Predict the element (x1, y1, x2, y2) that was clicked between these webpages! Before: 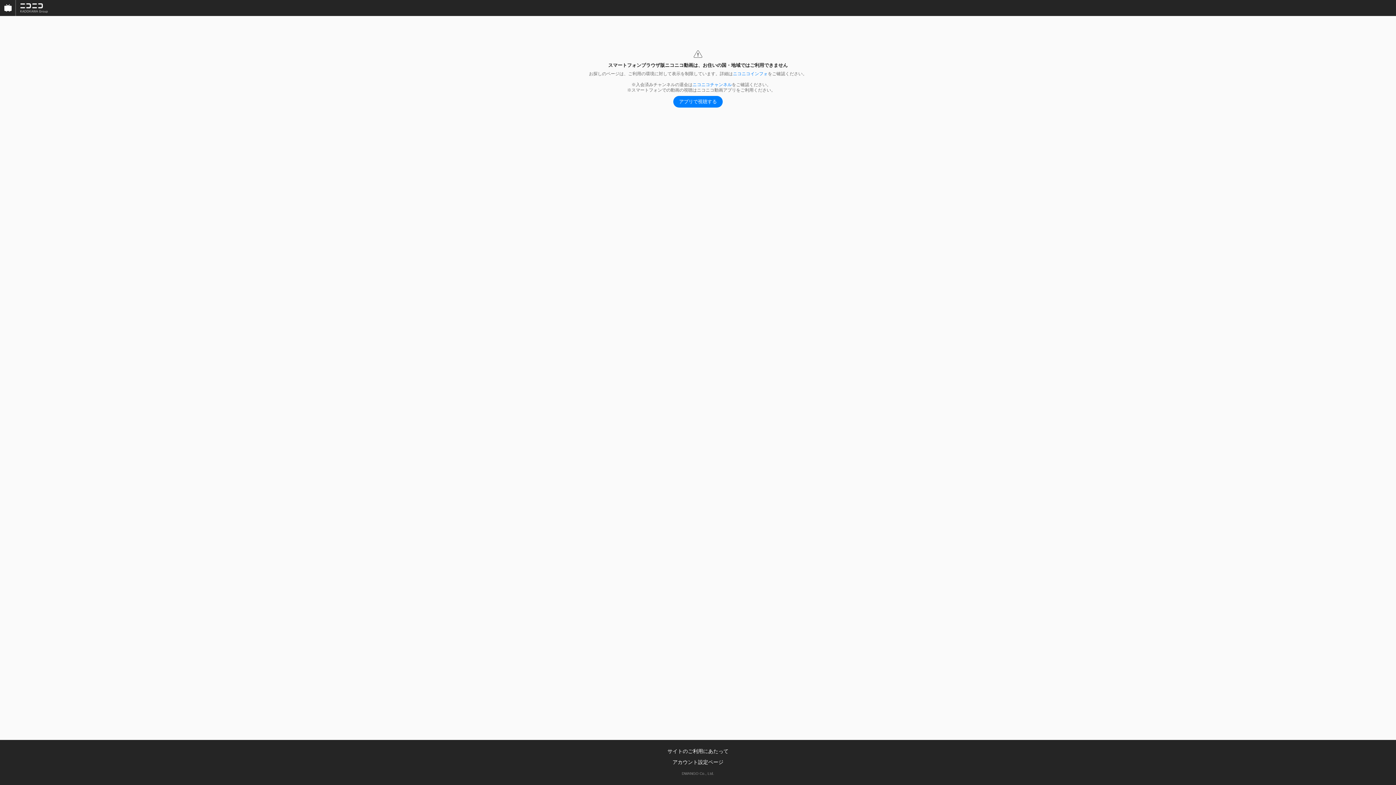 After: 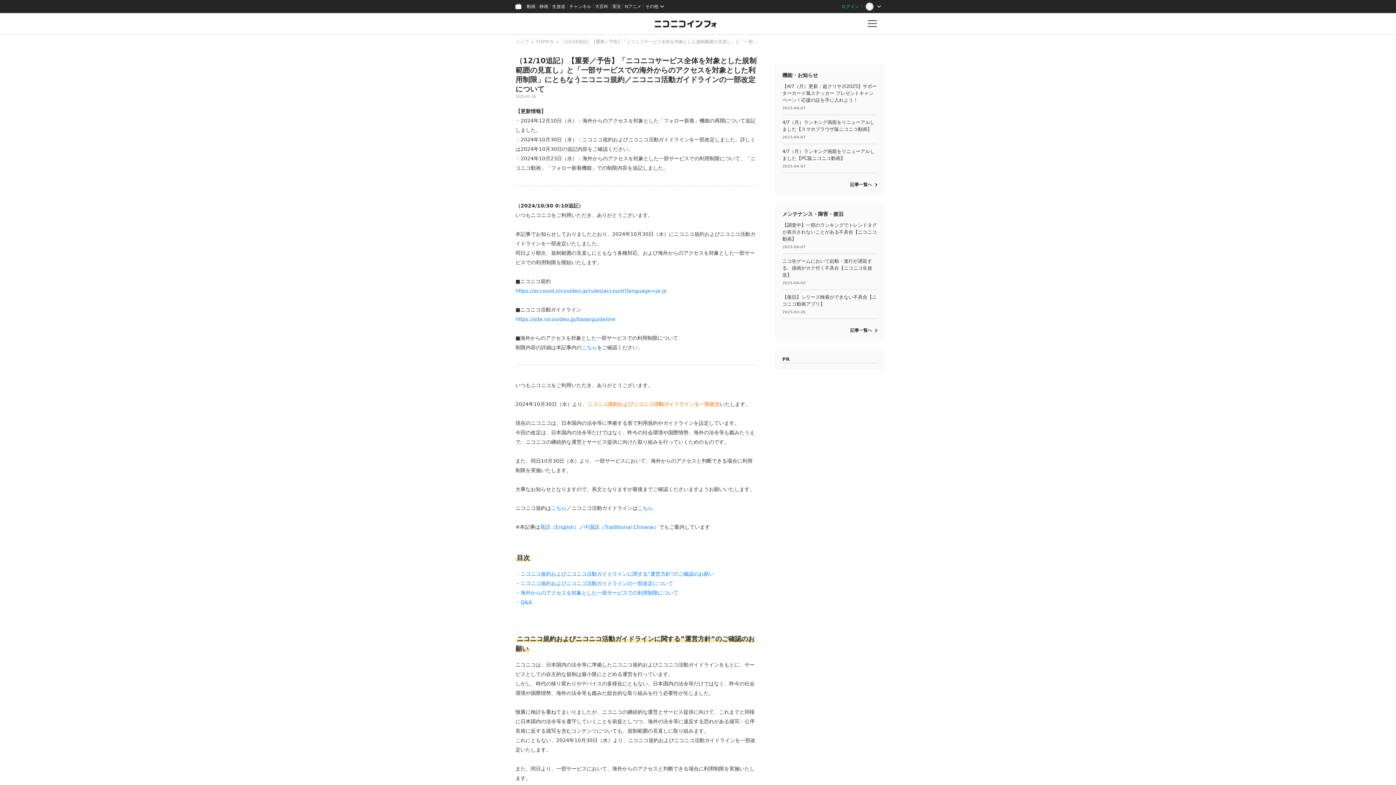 Action: label: ニコニコインフォ bbox: (733, 71, 768, 76)